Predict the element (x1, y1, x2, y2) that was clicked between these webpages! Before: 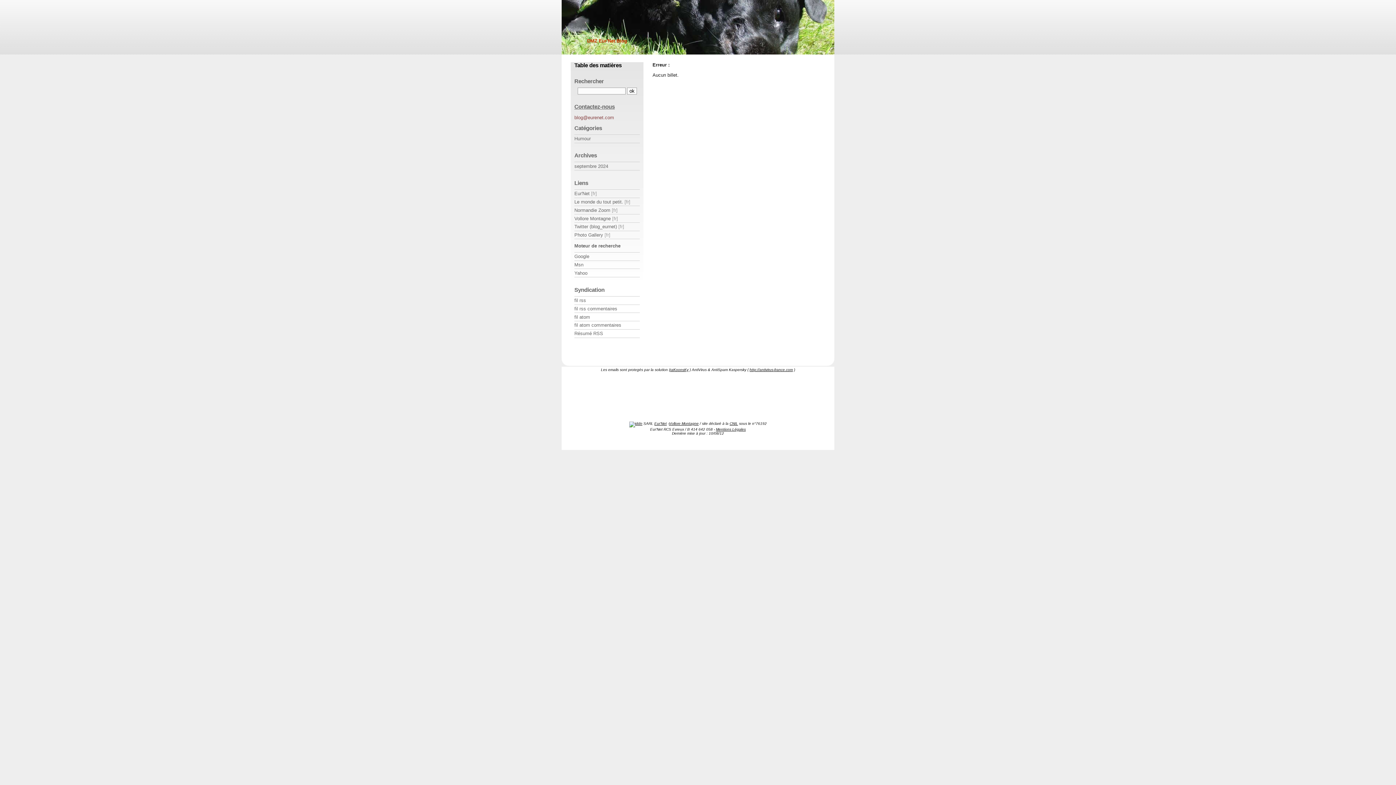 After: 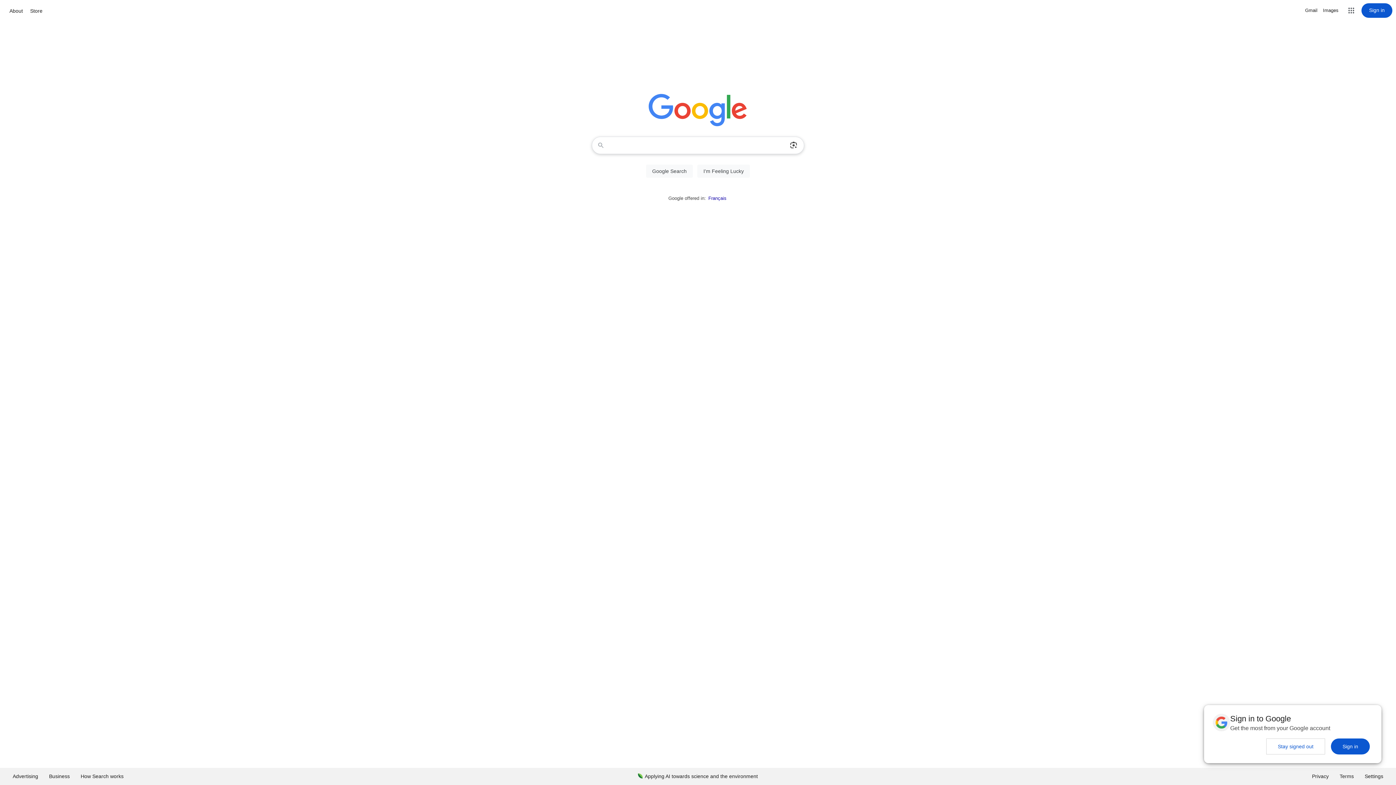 Action: bbox: (574, 253, 640, 259) label: Google